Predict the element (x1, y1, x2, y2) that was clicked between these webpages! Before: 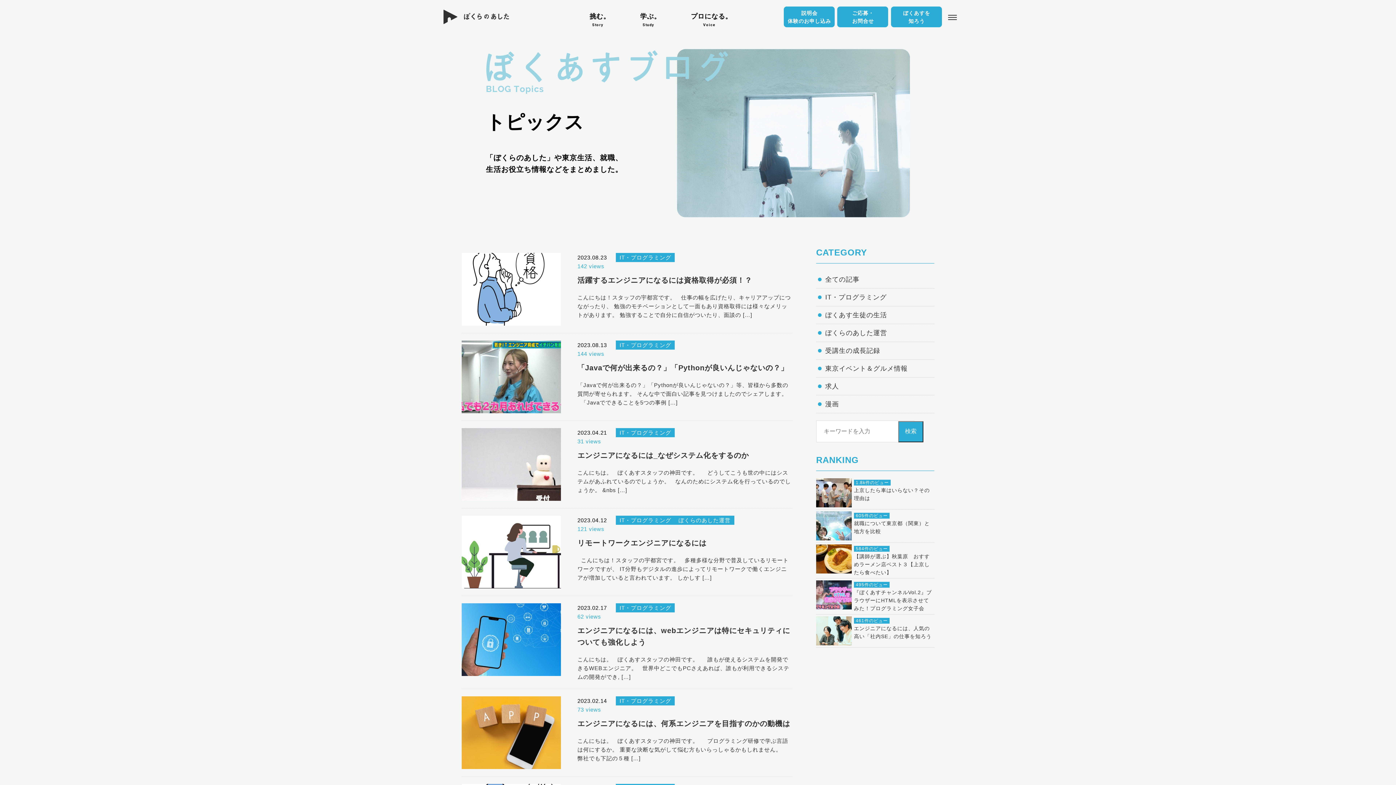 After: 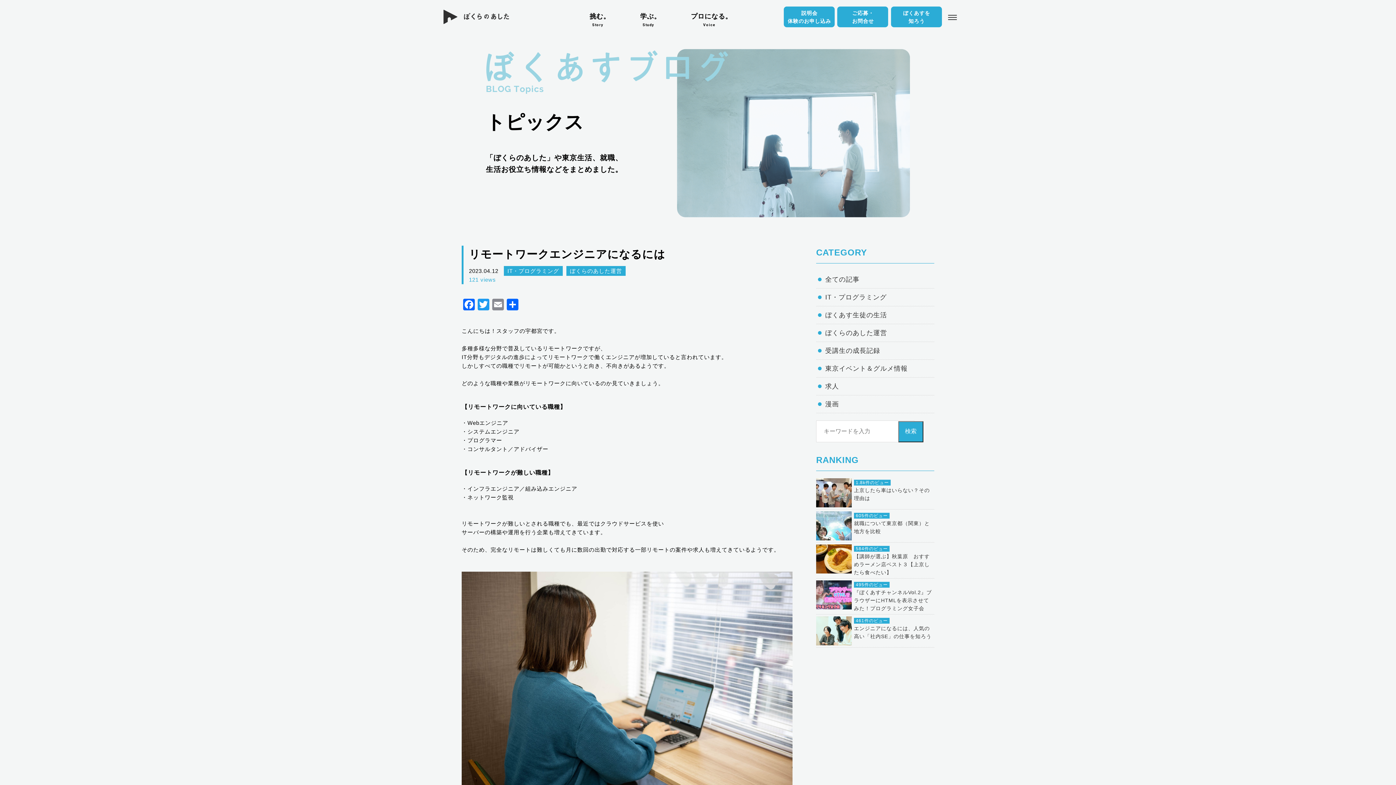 Action: bbox: (461, 517, 561, 523)